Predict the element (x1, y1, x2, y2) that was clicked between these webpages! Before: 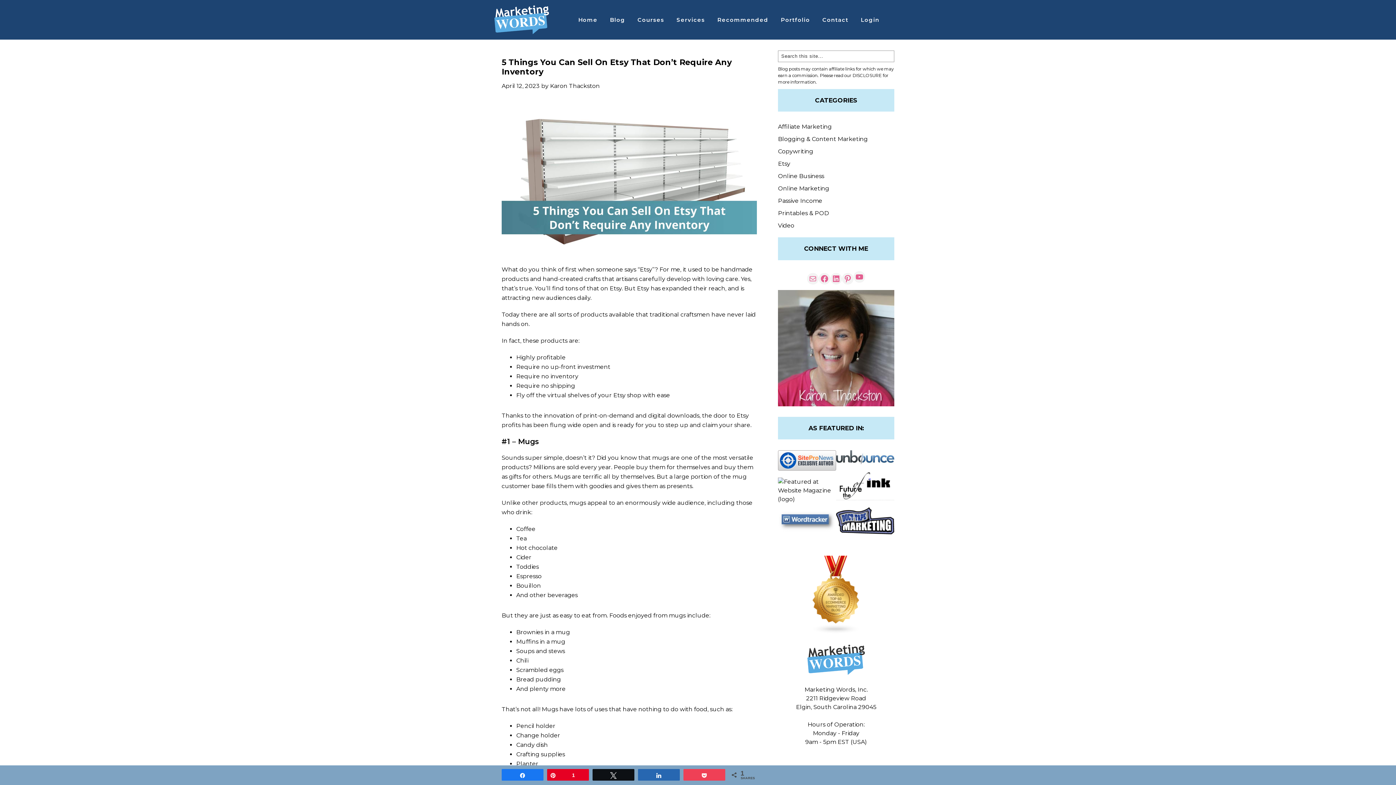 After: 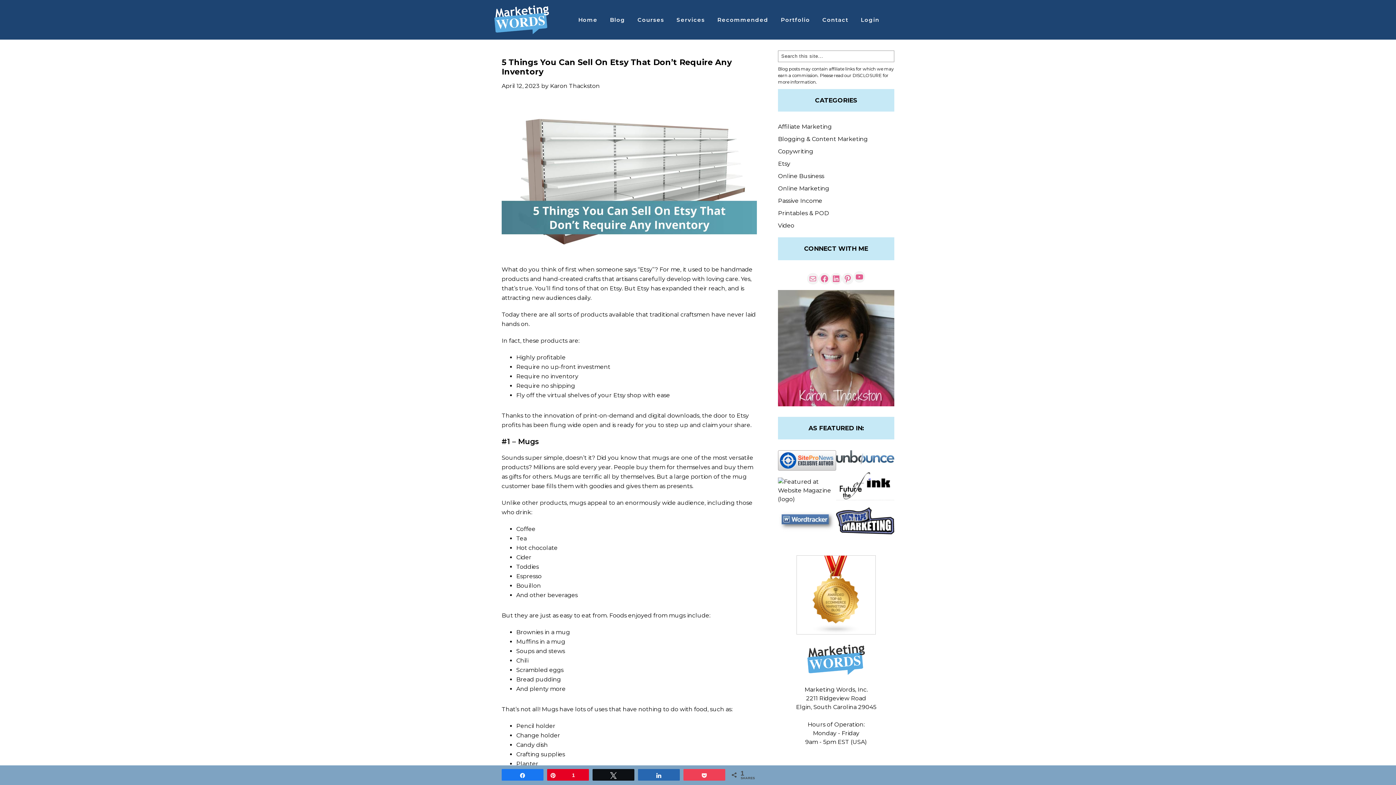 Action: bbox: (797, 556, 875, 634)